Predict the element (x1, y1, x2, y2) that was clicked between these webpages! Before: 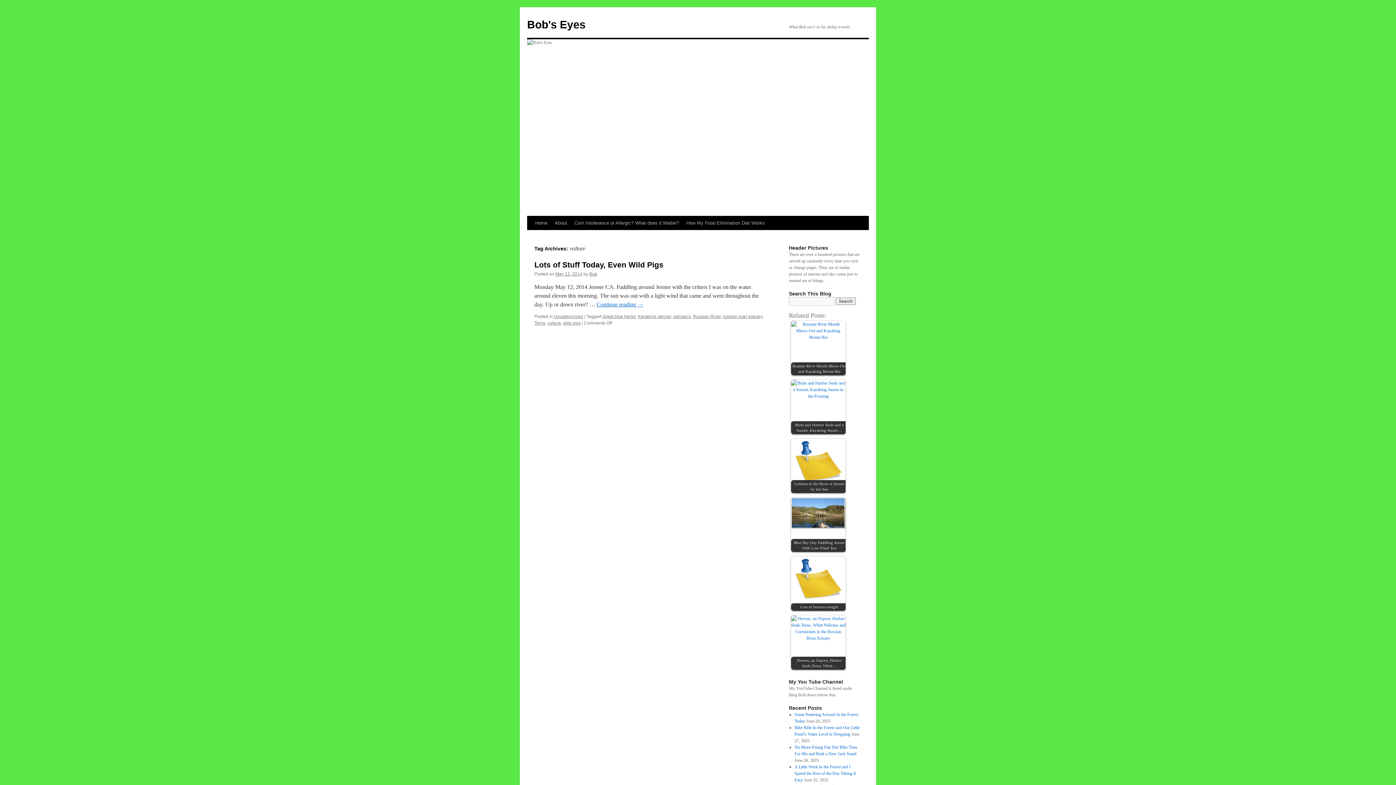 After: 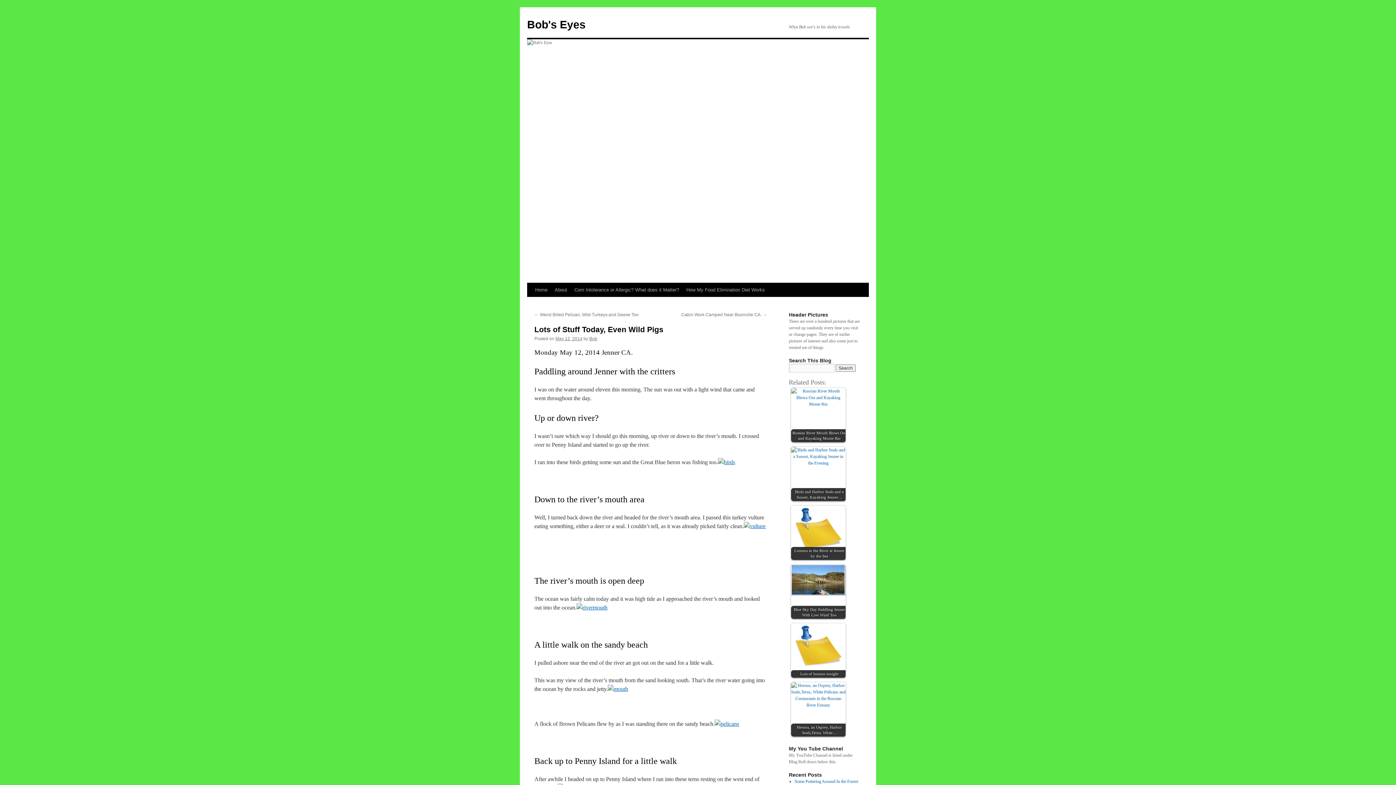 Action: label: May 12, 2014 bbox: (555, 271, 582, 276)